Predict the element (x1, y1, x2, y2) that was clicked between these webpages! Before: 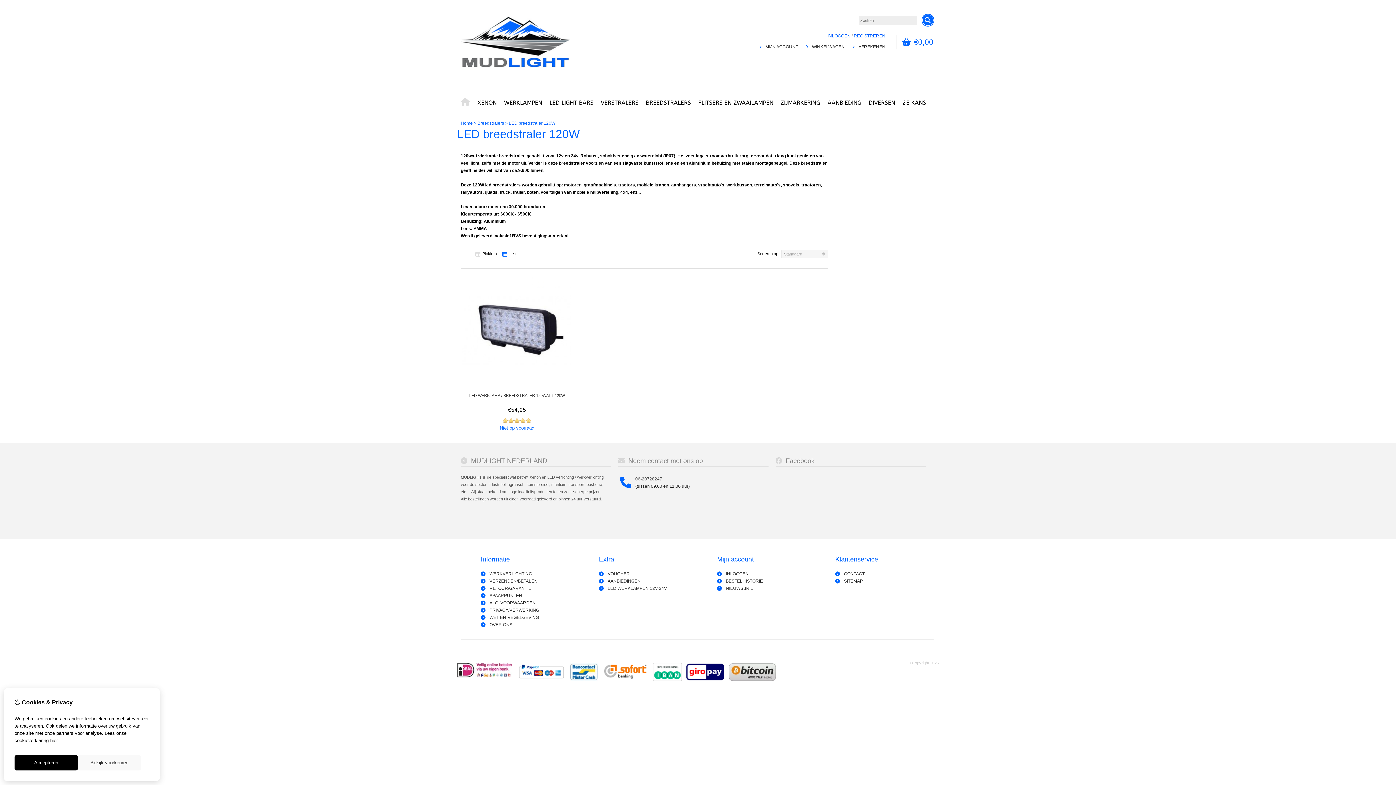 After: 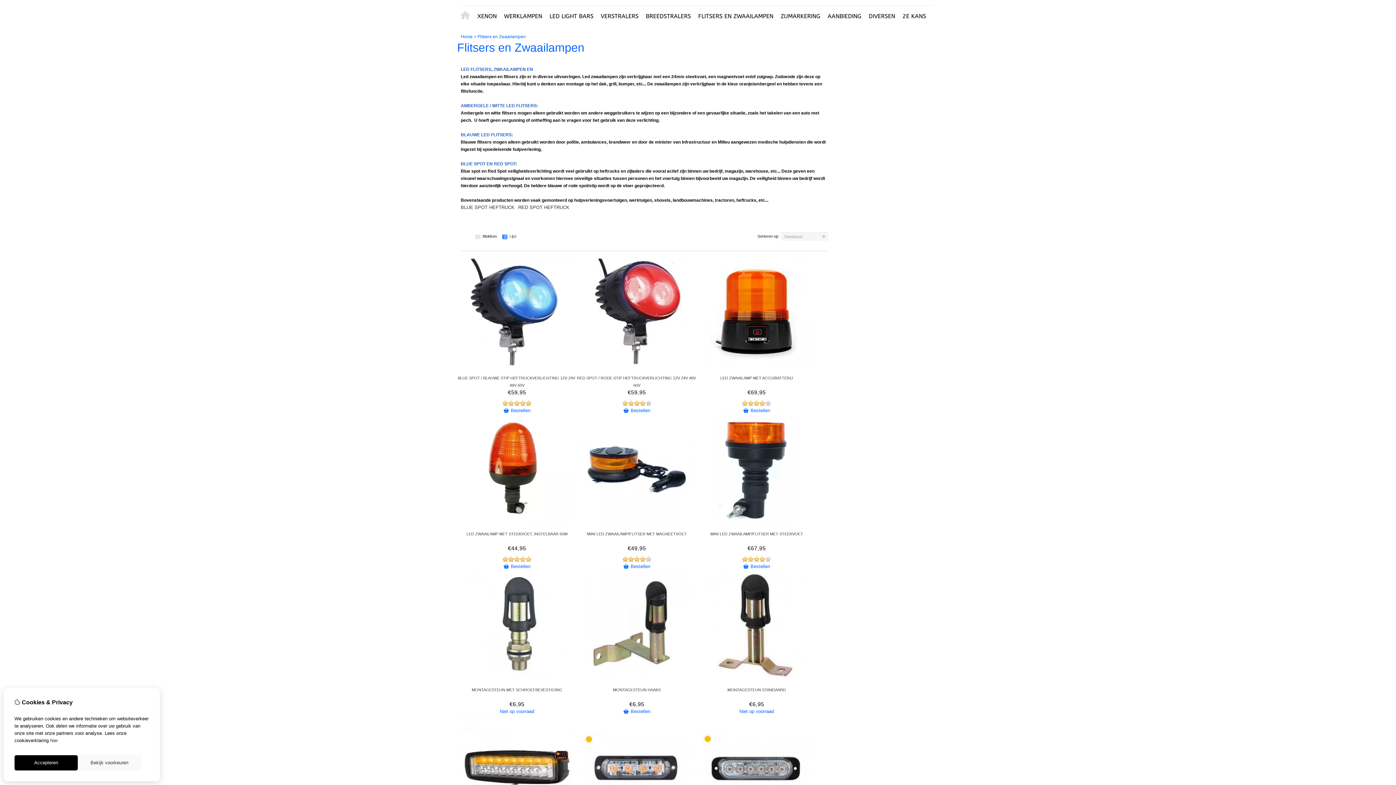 Action: label: FLITSERS EN ZWAAILAMPEN bbox: (694, 97, 777, 108)